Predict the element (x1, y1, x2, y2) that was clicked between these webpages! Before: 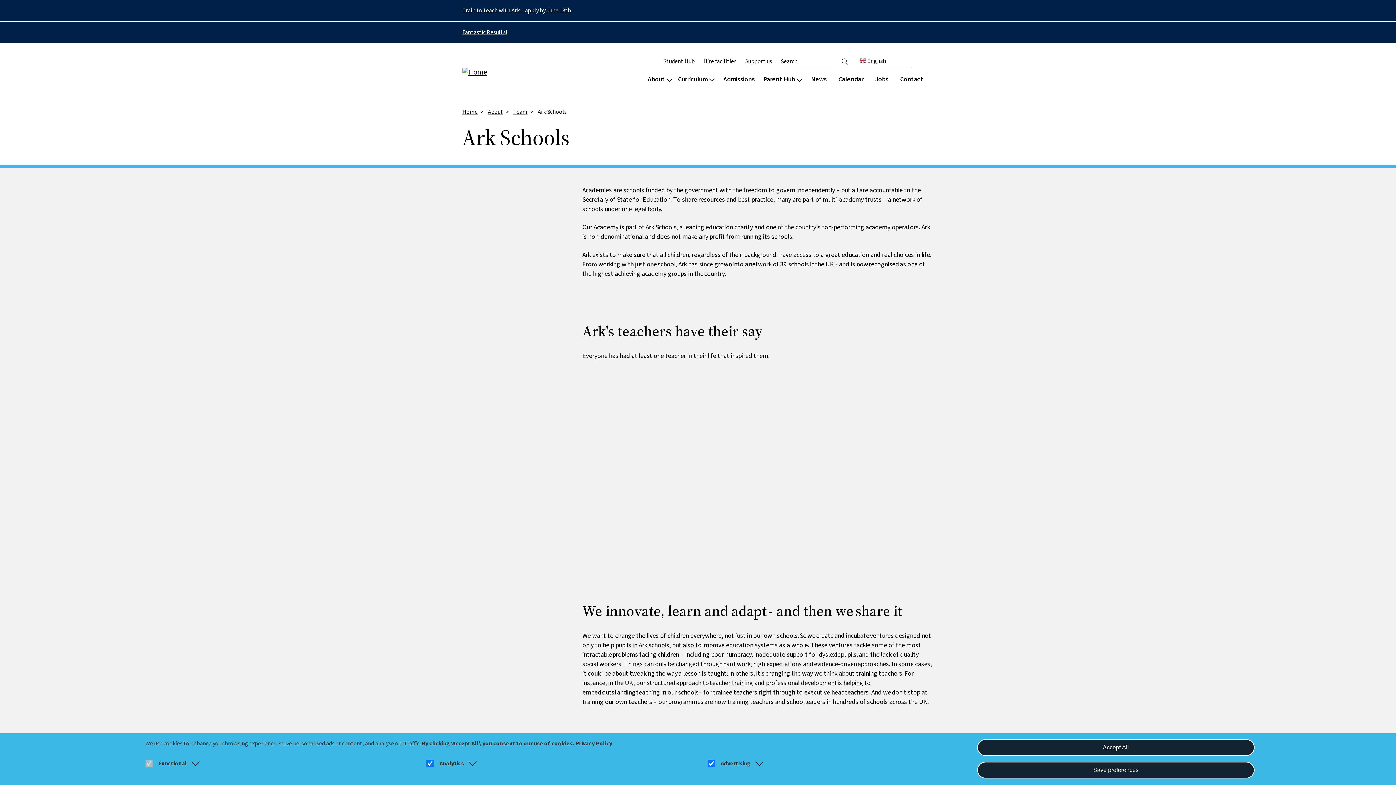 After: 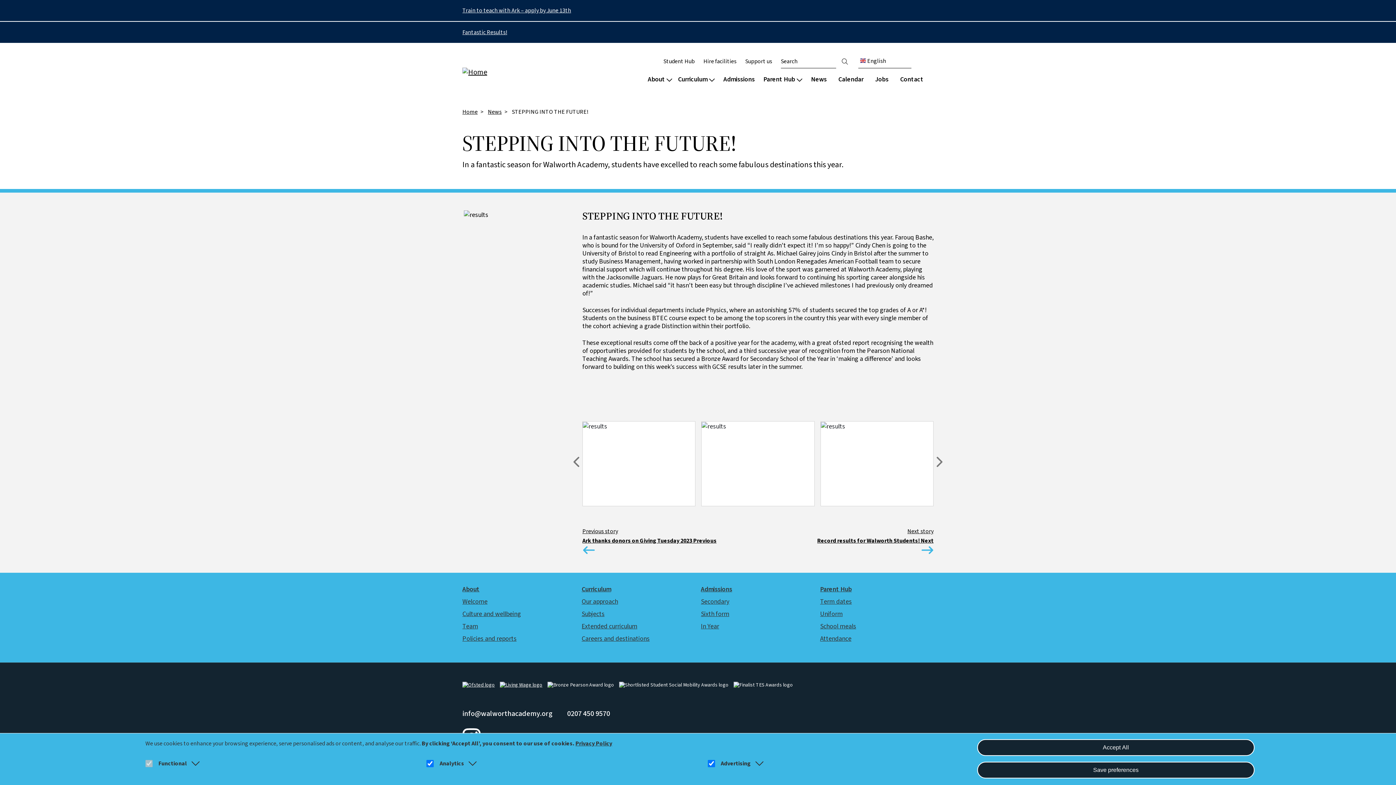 Action: bbox: (462, 28, 507, 36) label: Fantastic Results!